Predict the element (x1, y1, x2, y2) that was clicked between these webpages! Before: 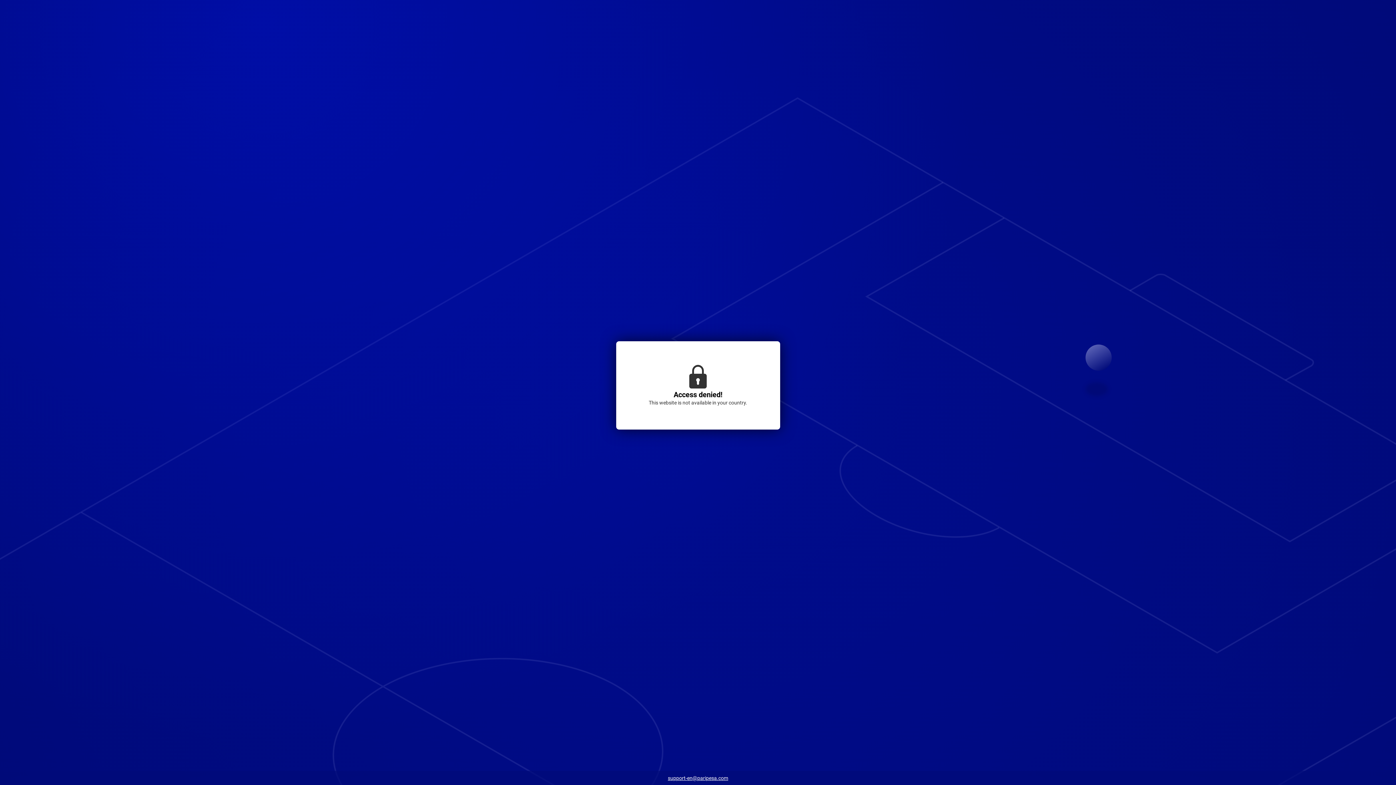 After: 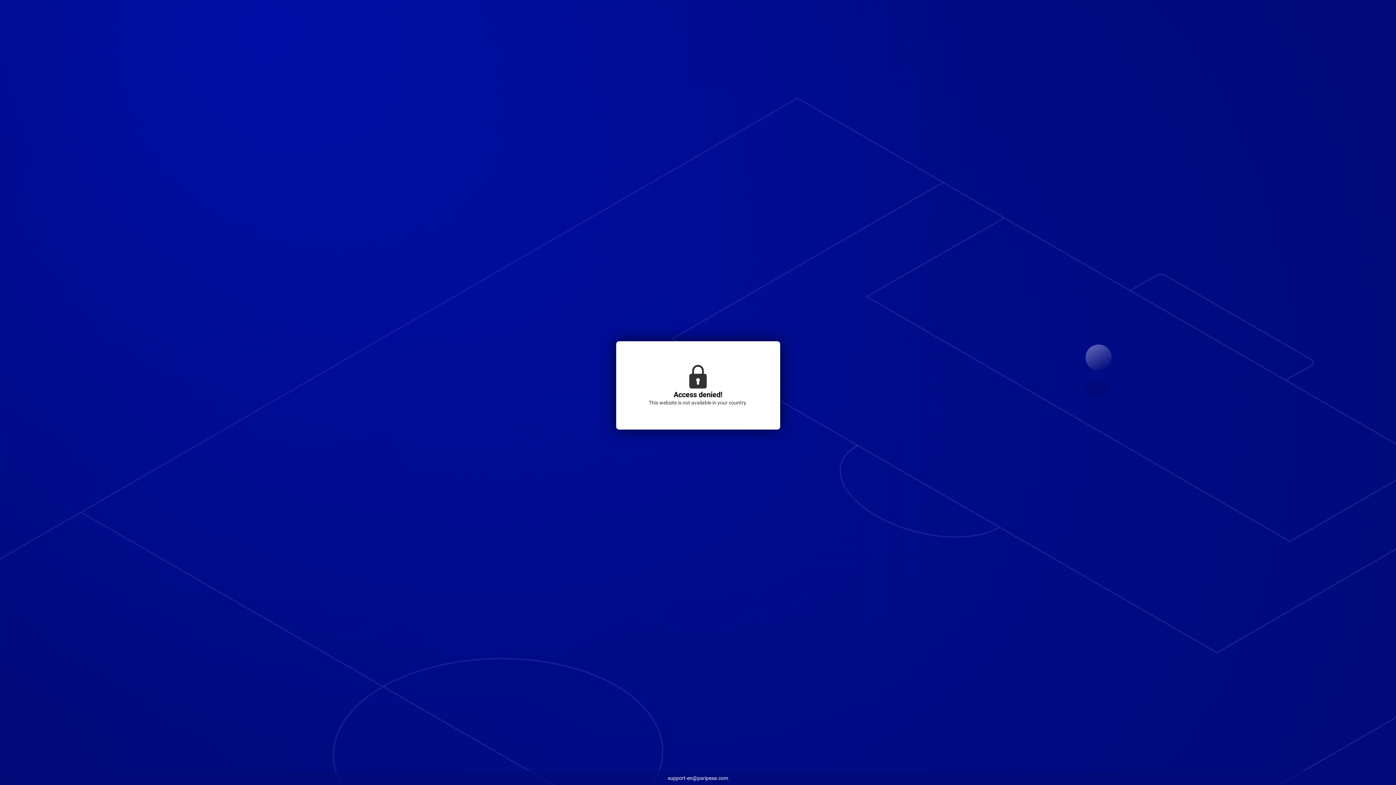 Action: label: support-en@paripesa.com bbox: (664, 773, 732, 784)